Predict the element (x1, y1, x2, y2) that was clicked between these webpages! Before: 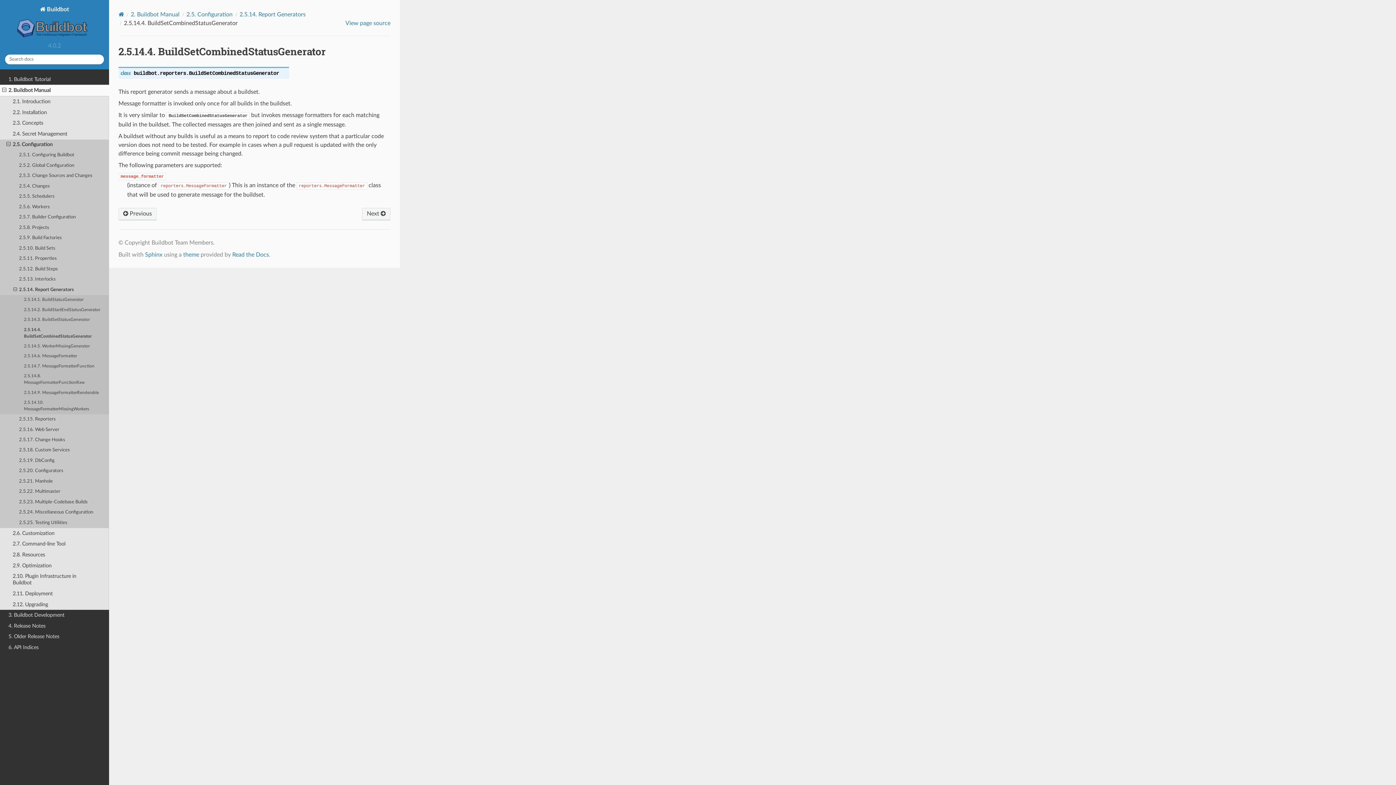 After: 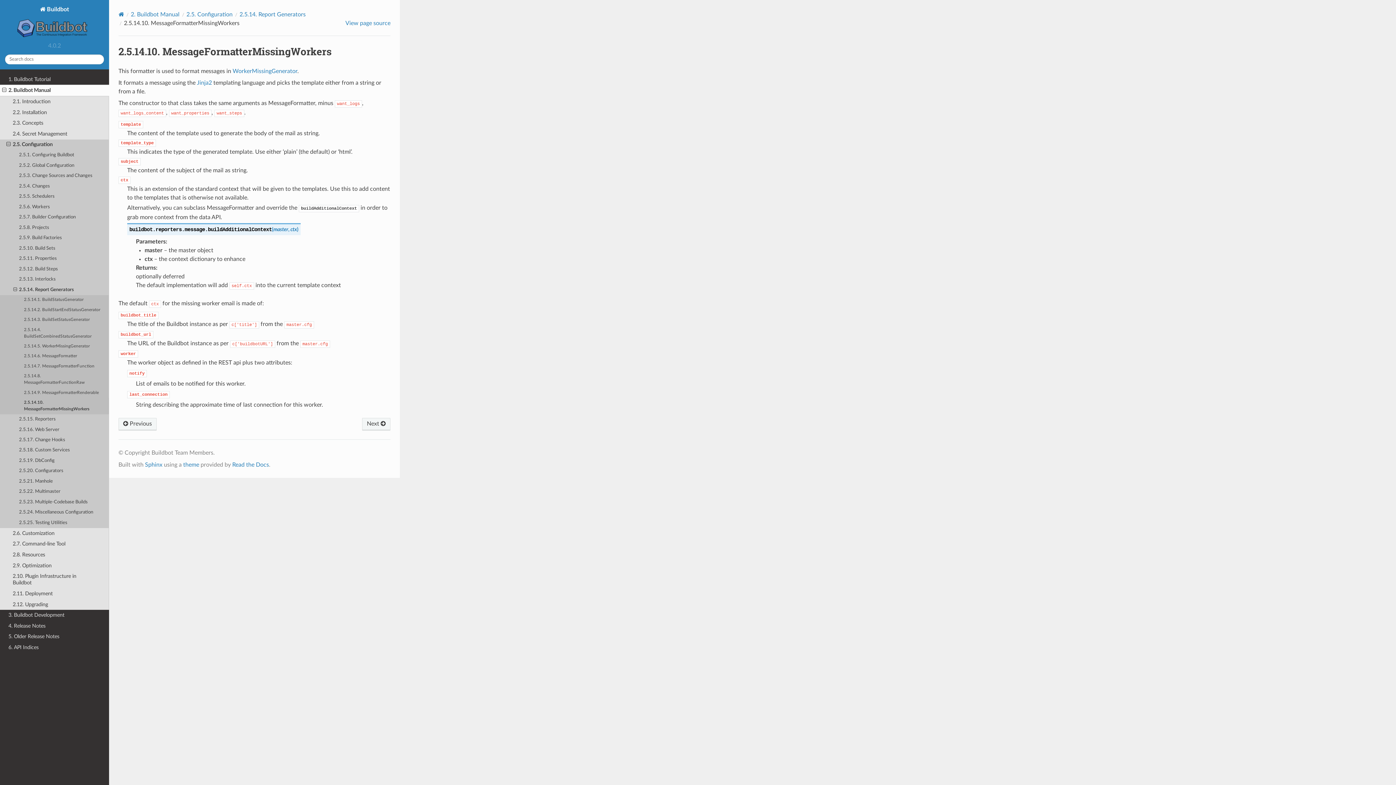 Action: bbox: (0, 397, 109, 414) label: 2.5.14.10. MessageFormatterMissingWorkers